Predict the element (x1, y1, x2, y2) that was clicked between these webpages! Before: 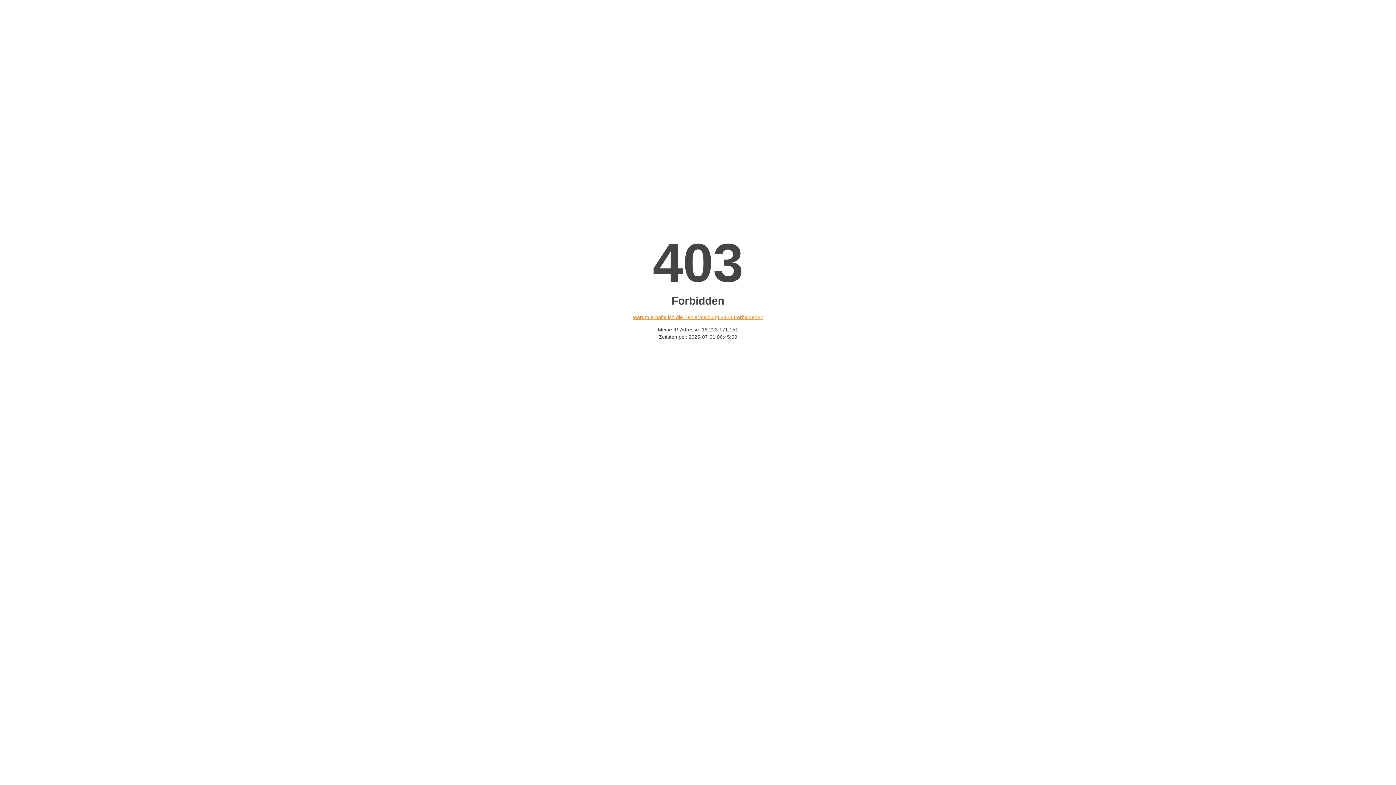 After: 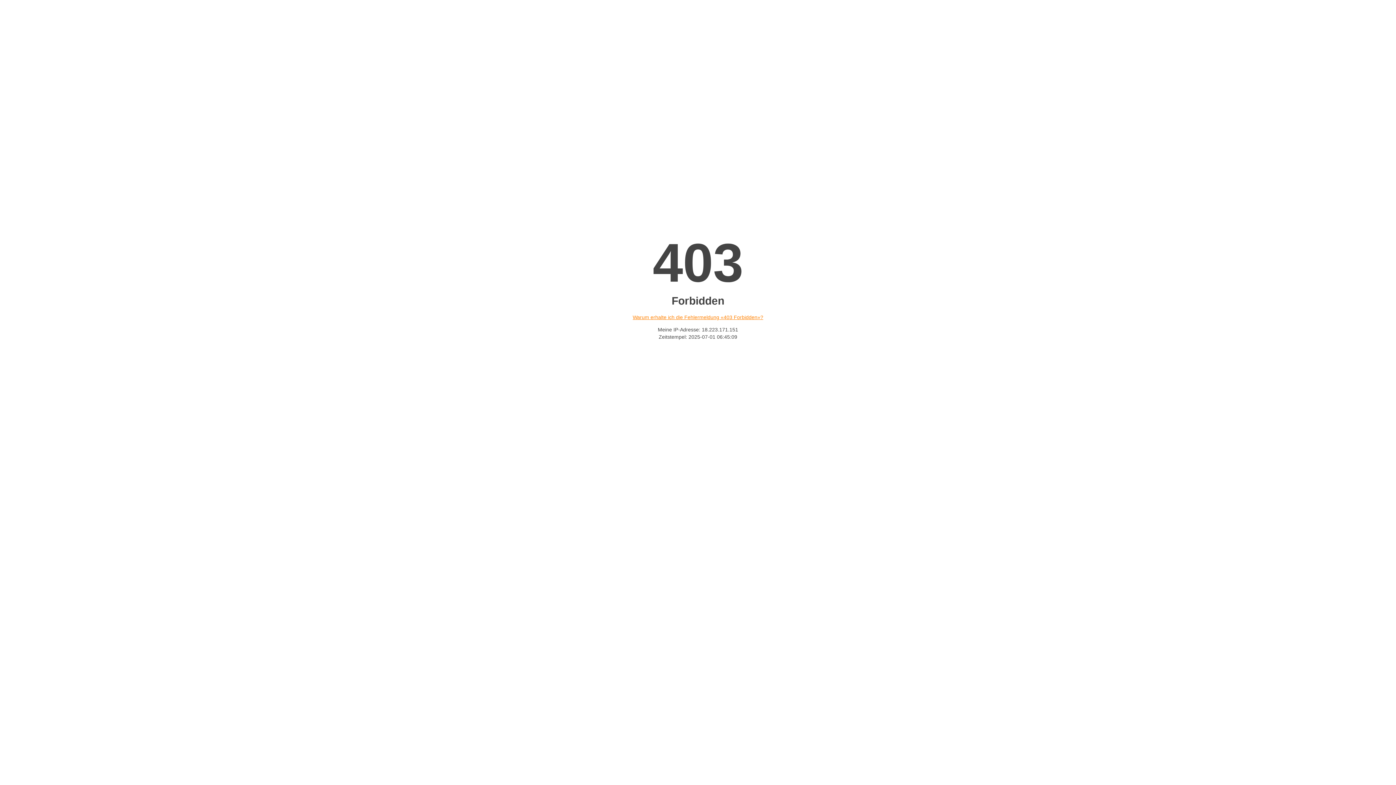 Action: bbox: (632, 314, 763, 320) label: Warum erhalte ich die Fehlermeldung «403 Forbidden»?